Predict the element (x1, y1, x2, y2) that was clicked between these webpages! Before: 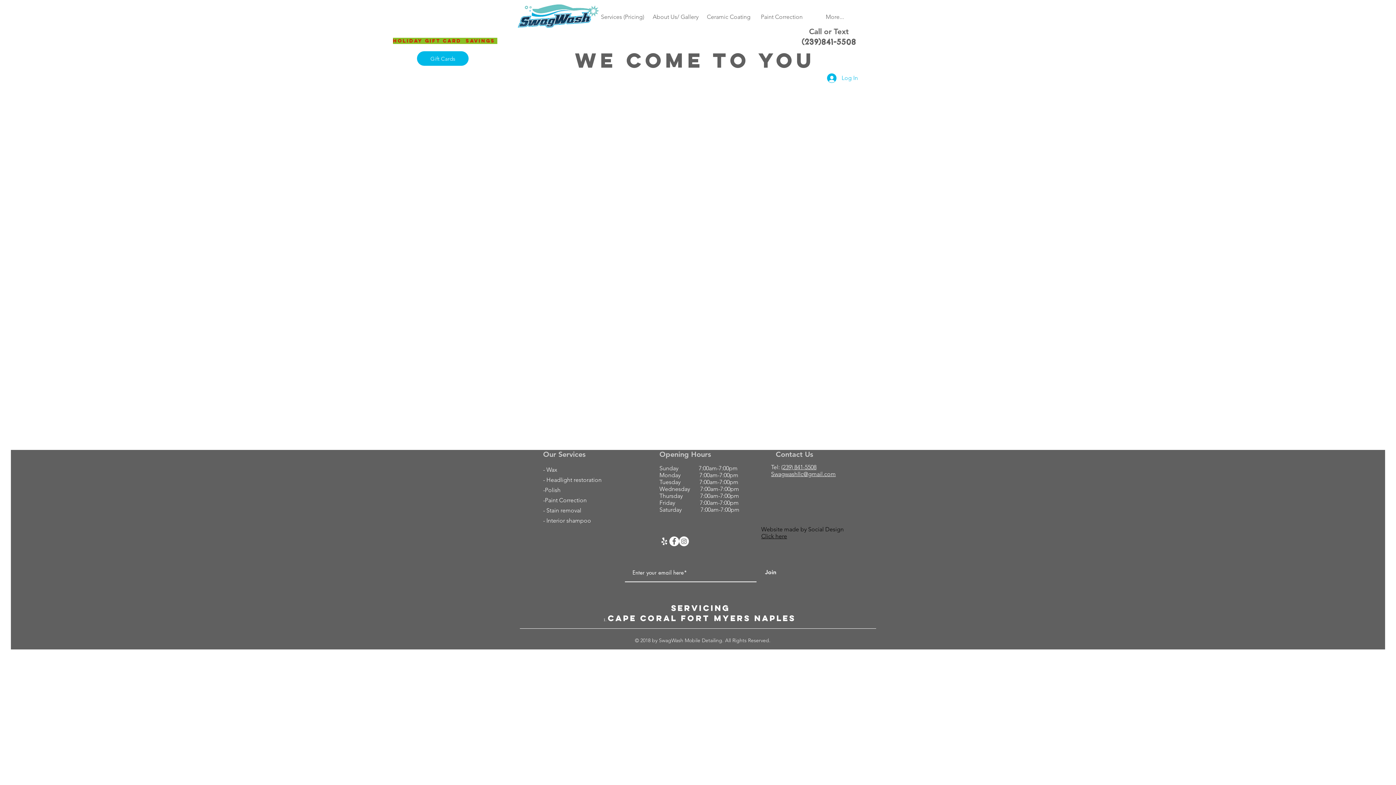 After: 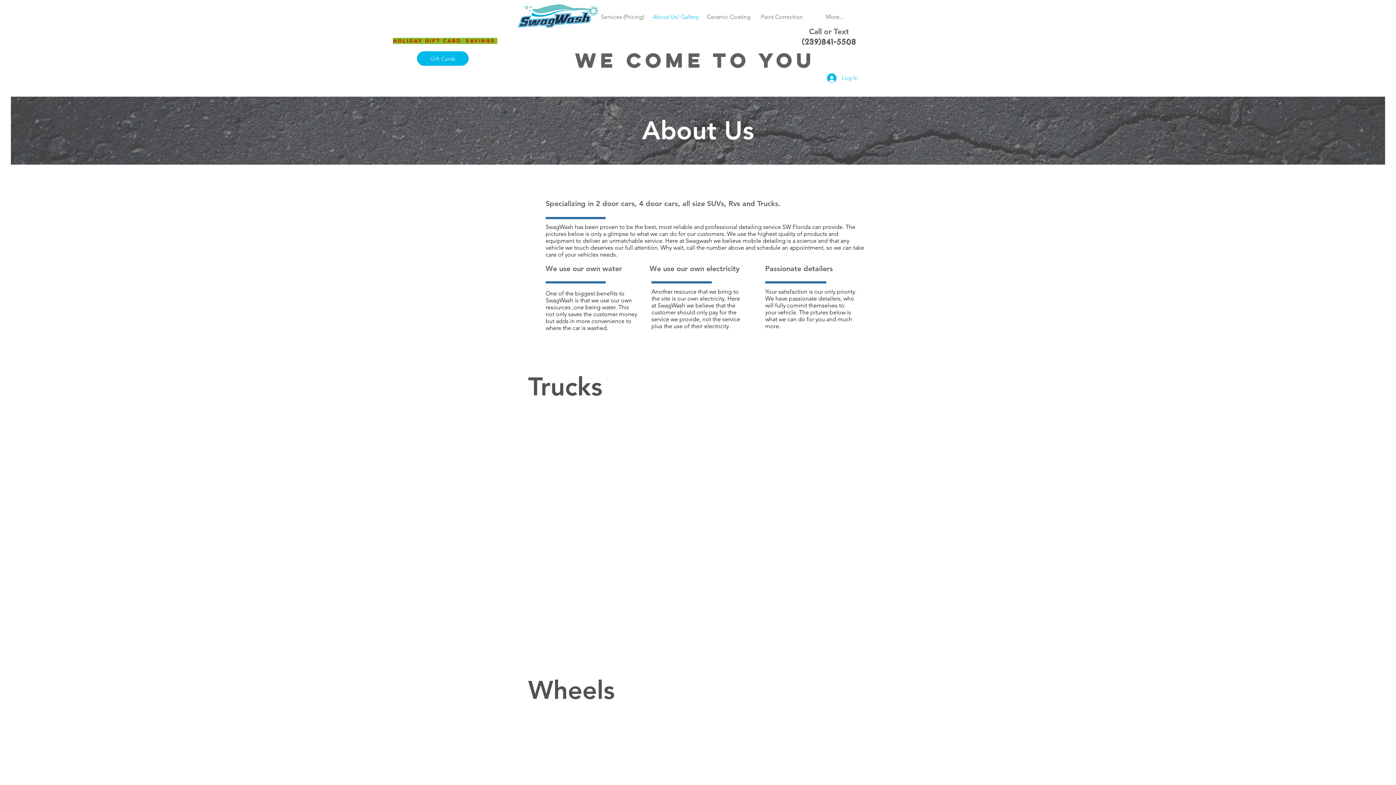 Action: label: About Us/ Gallery bbox: (649, 11, 702, 22)